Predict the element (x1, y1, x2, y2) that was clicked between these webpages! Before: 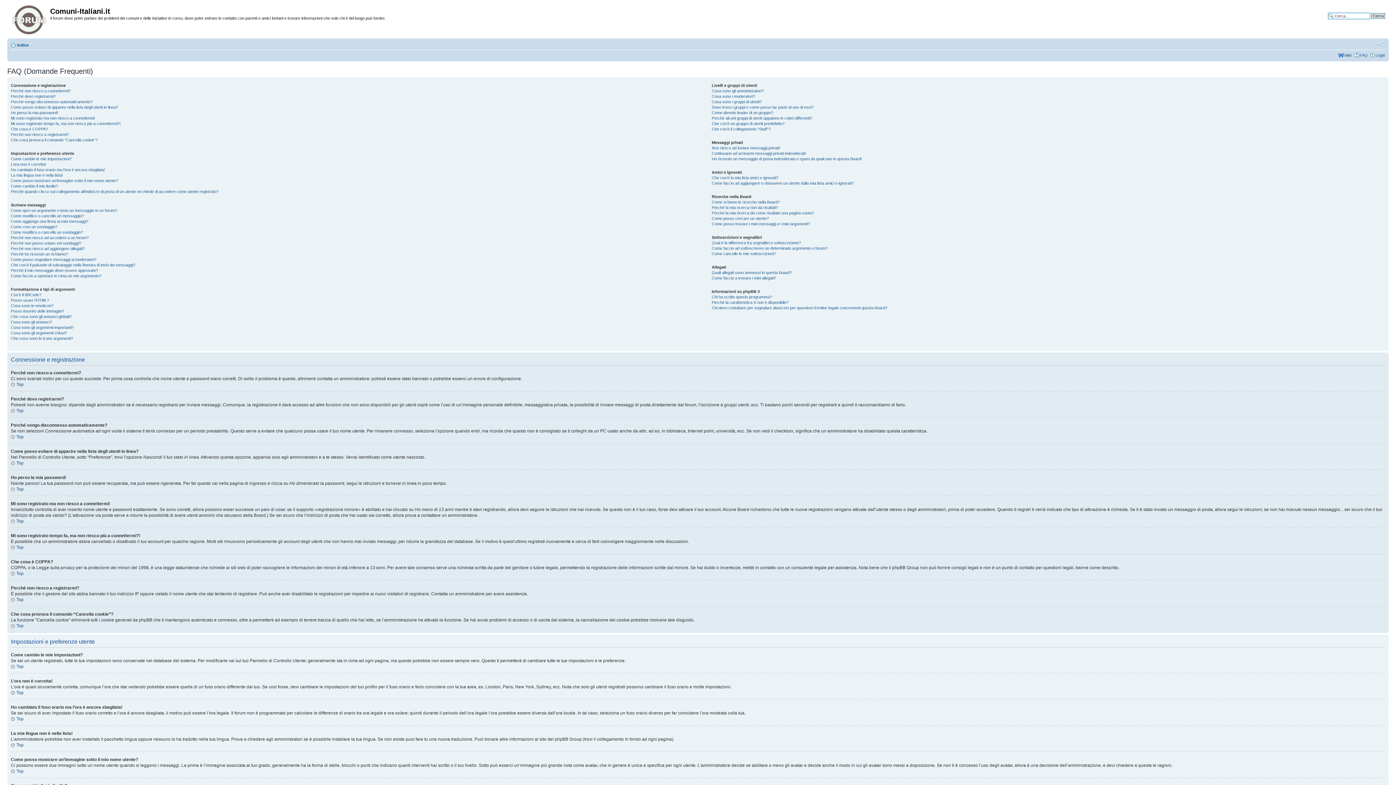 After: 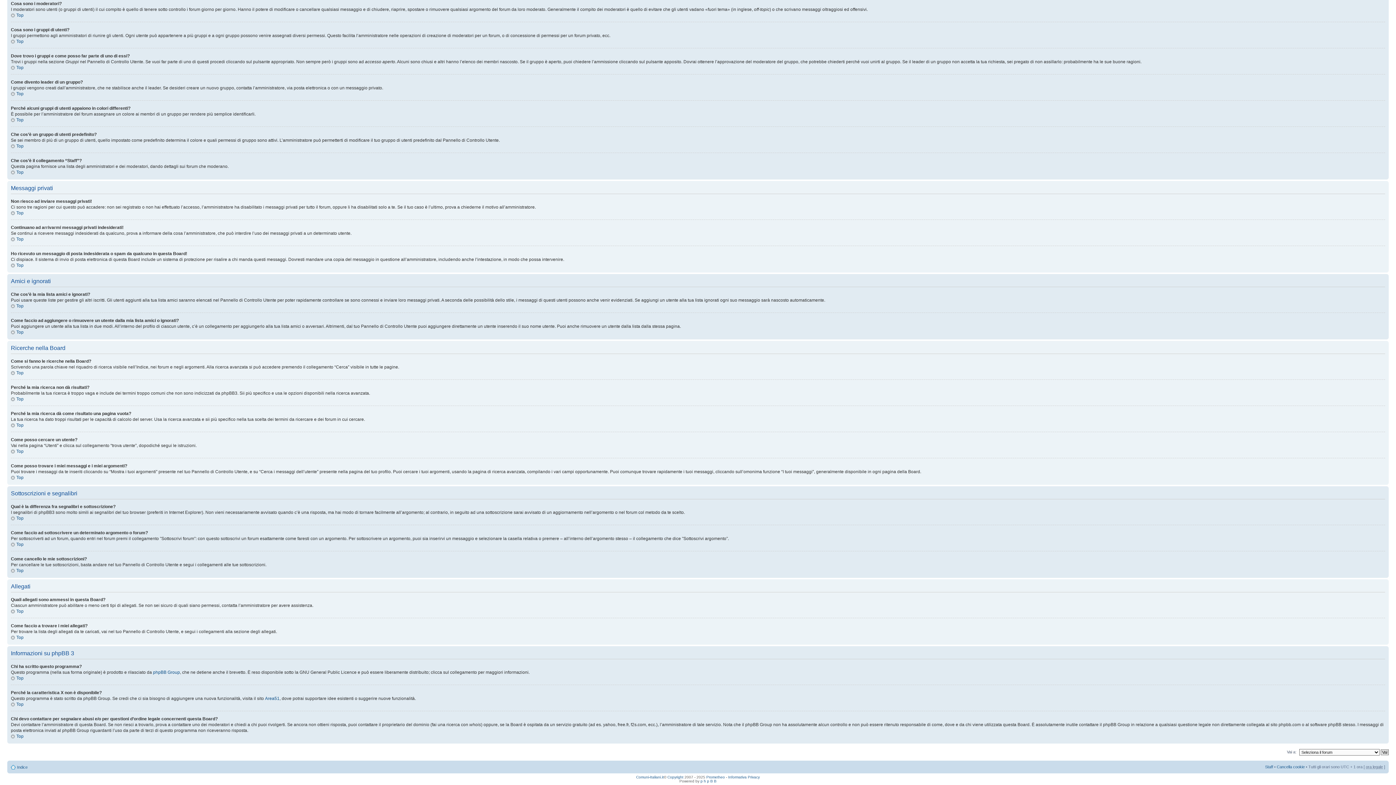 Action: bbox: (711, 305, 887, 310) label: Chi devo contattare per segnalare abusi e/o per questioni d’ordine legale concernenti questa Board?